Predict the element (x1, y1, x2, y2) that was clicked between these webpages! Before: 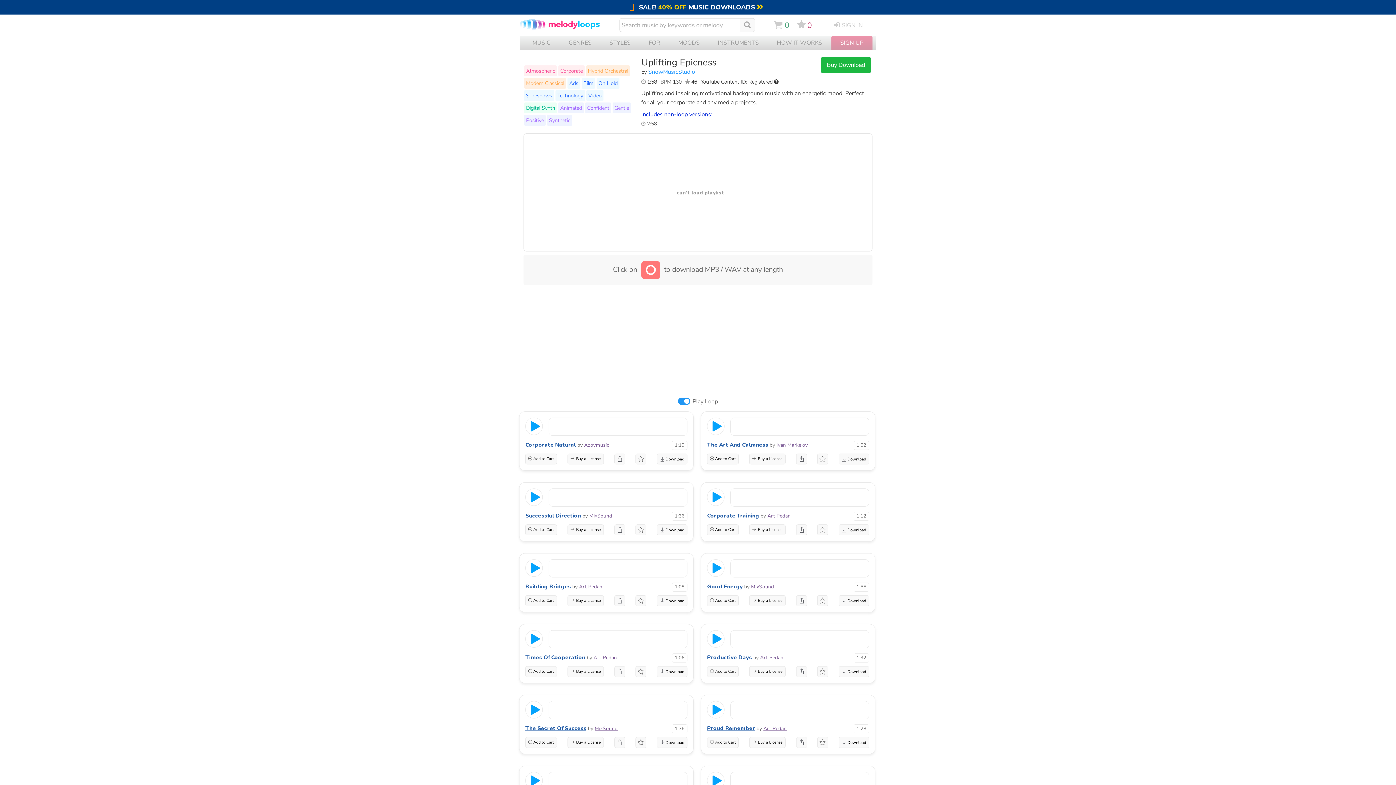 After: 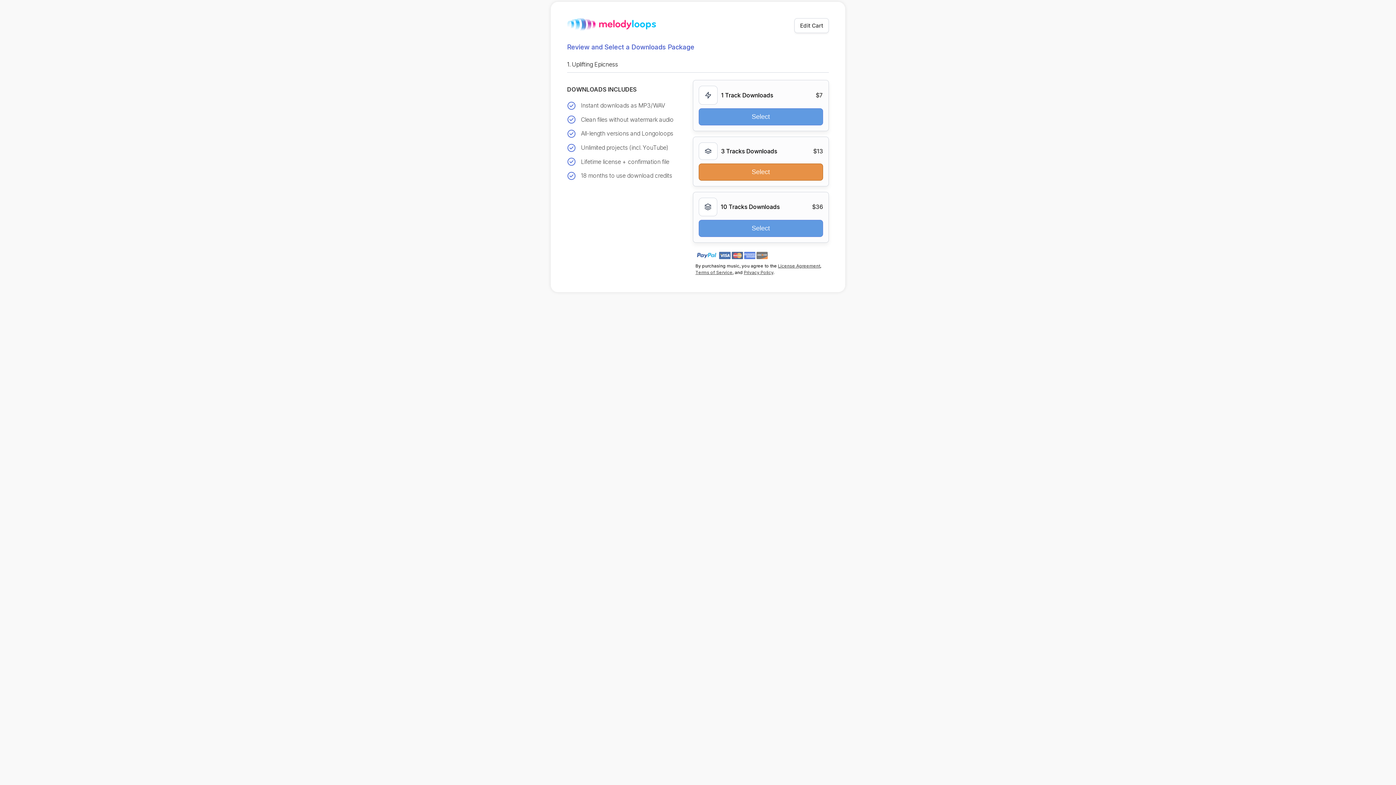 Action: label: Buy Download bbox: (821, 61, 871, 69)